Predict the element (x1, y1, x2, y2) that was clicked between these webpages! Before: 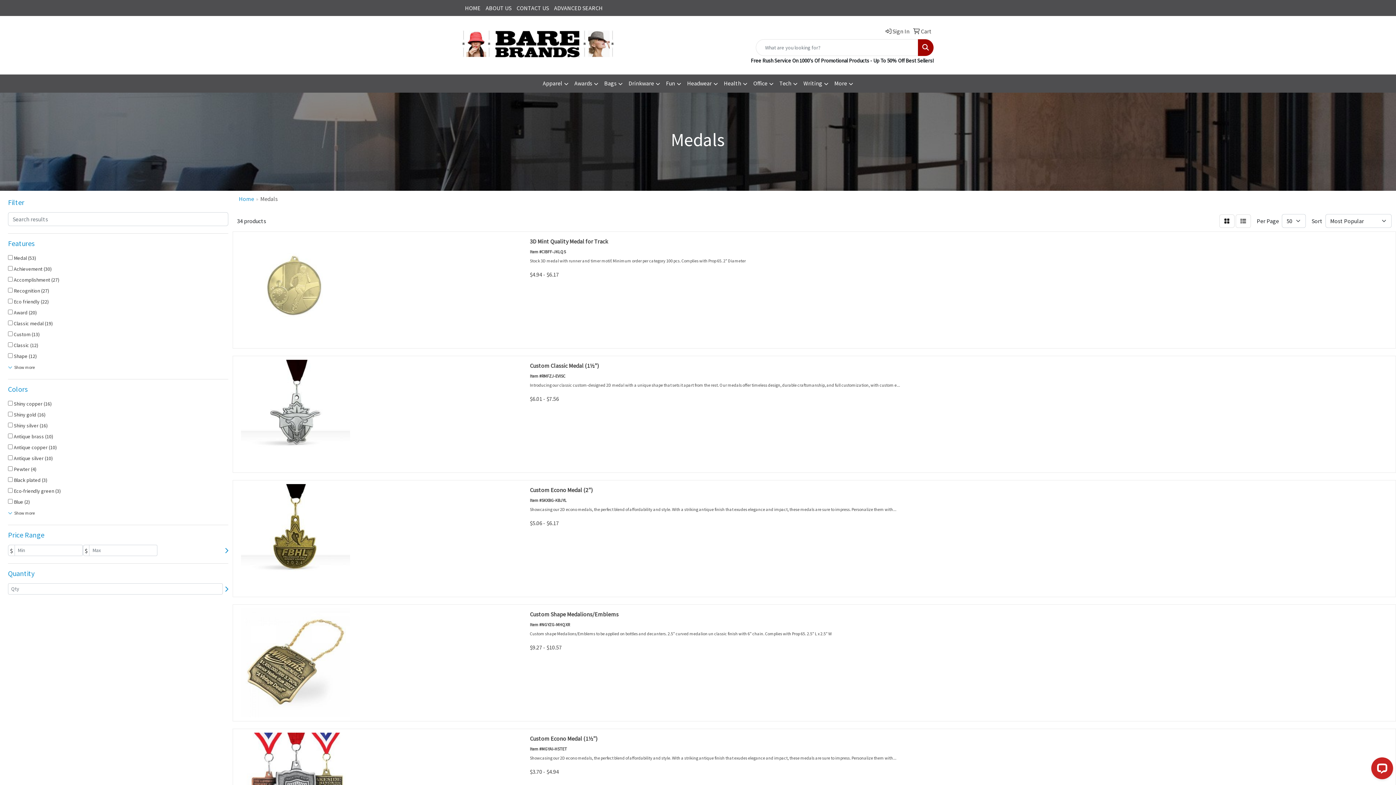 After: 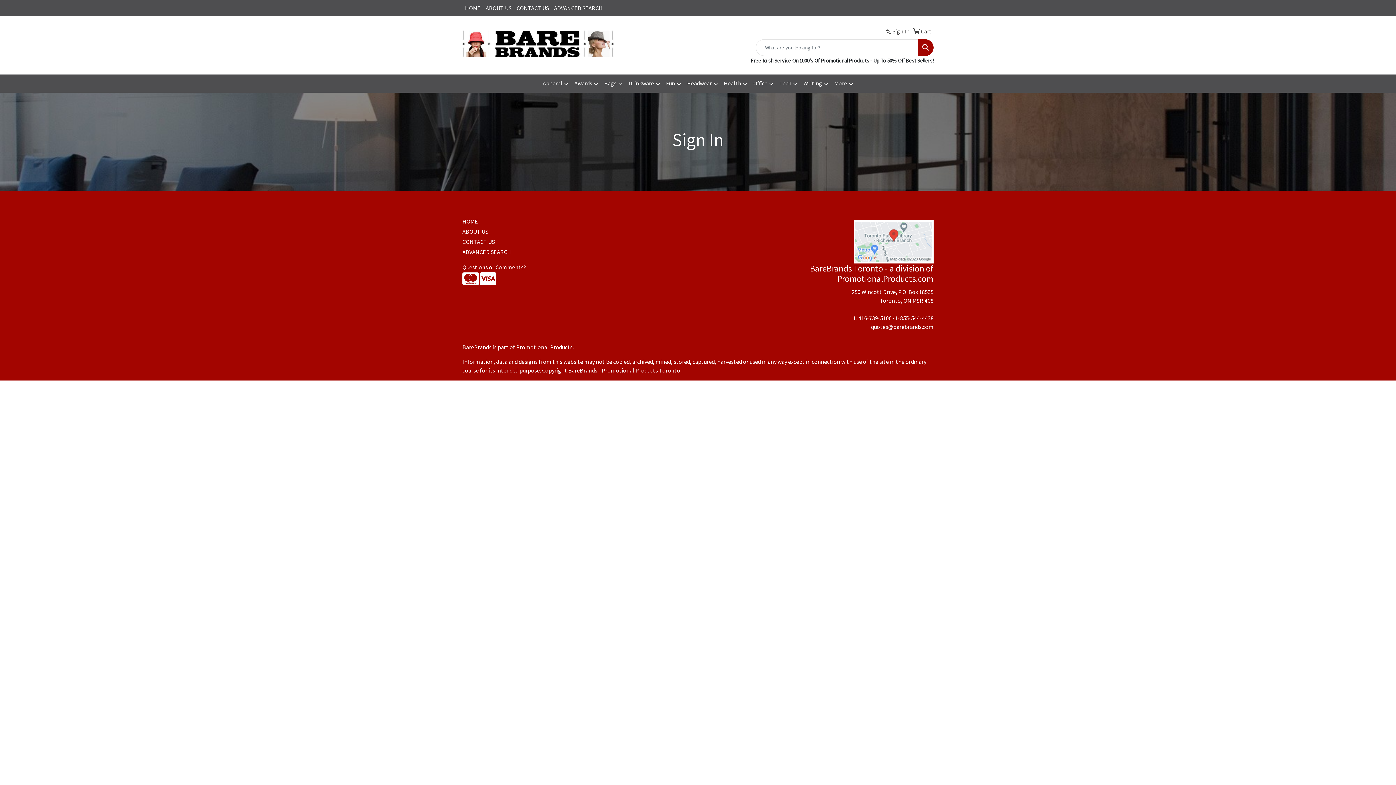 Action: label:  Sign In bbox: (883, 23, 909, 39)